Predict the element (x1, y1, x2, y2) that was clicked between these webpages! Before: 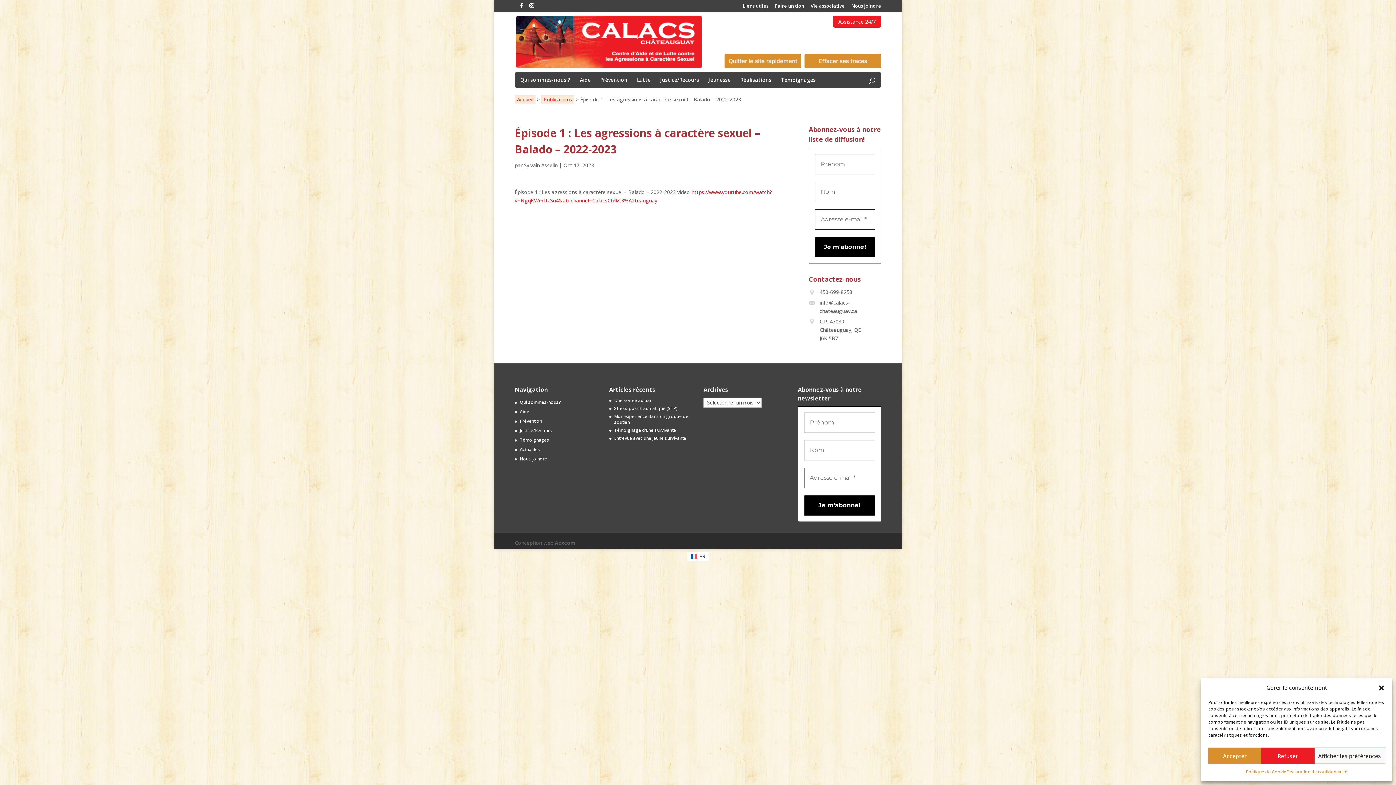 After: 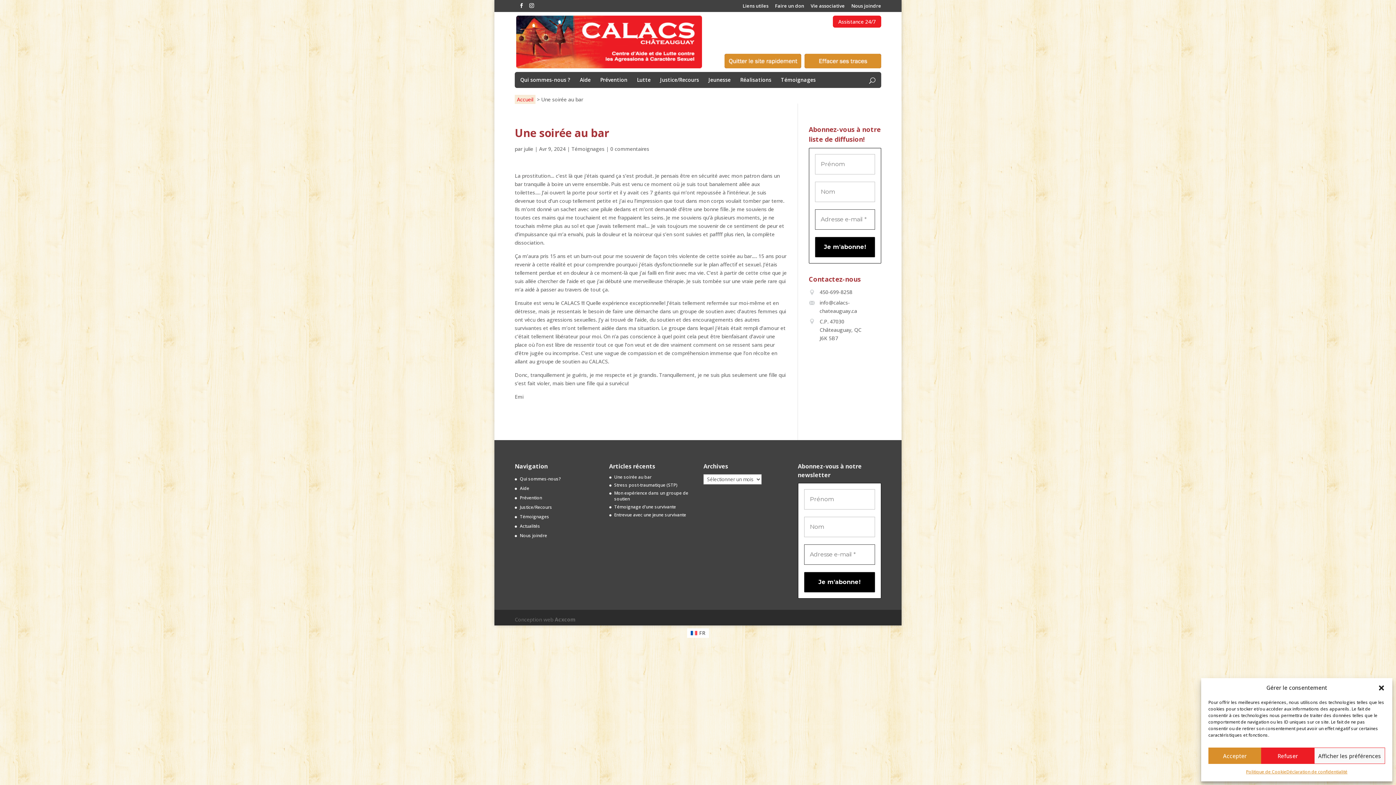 Action: bbox: (614, 397, 651, 403) label: Une soirée au bar